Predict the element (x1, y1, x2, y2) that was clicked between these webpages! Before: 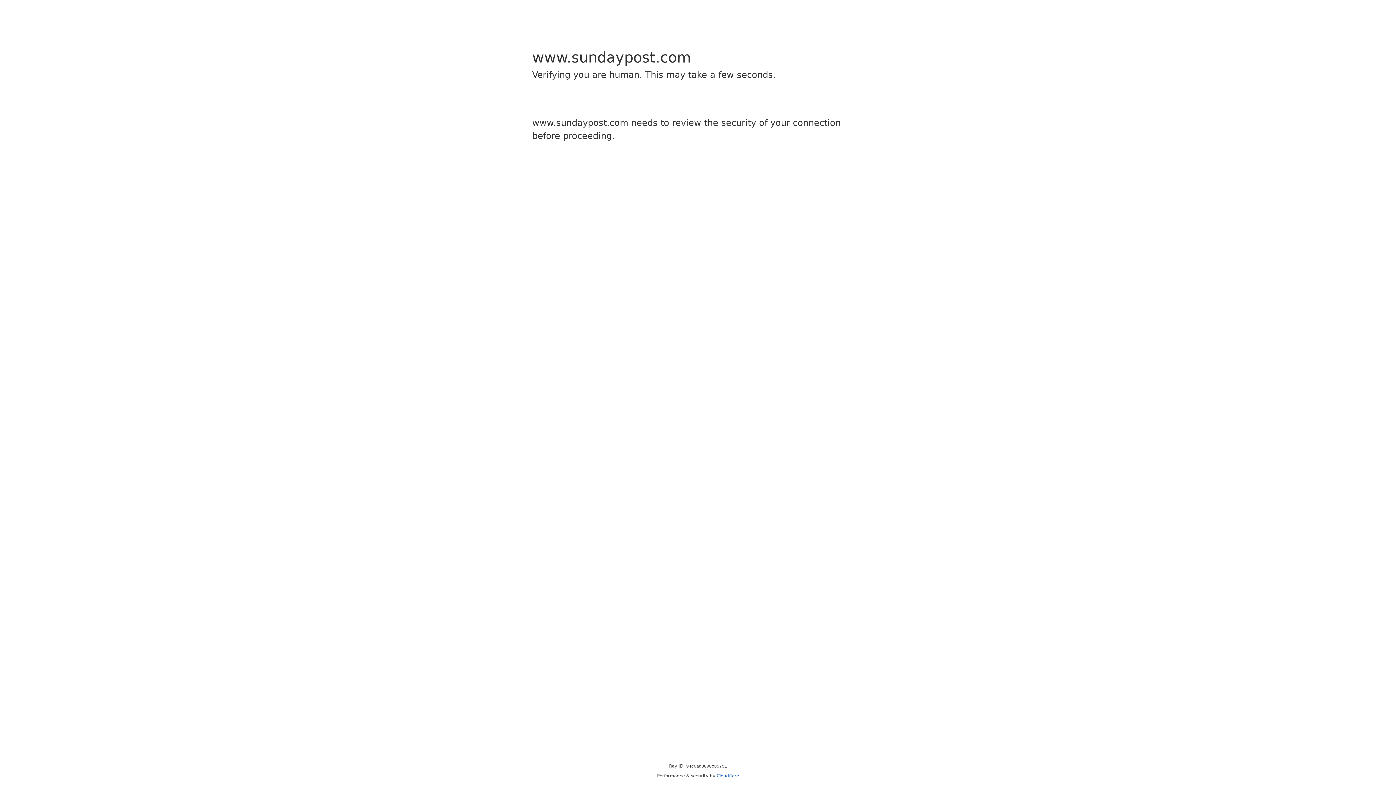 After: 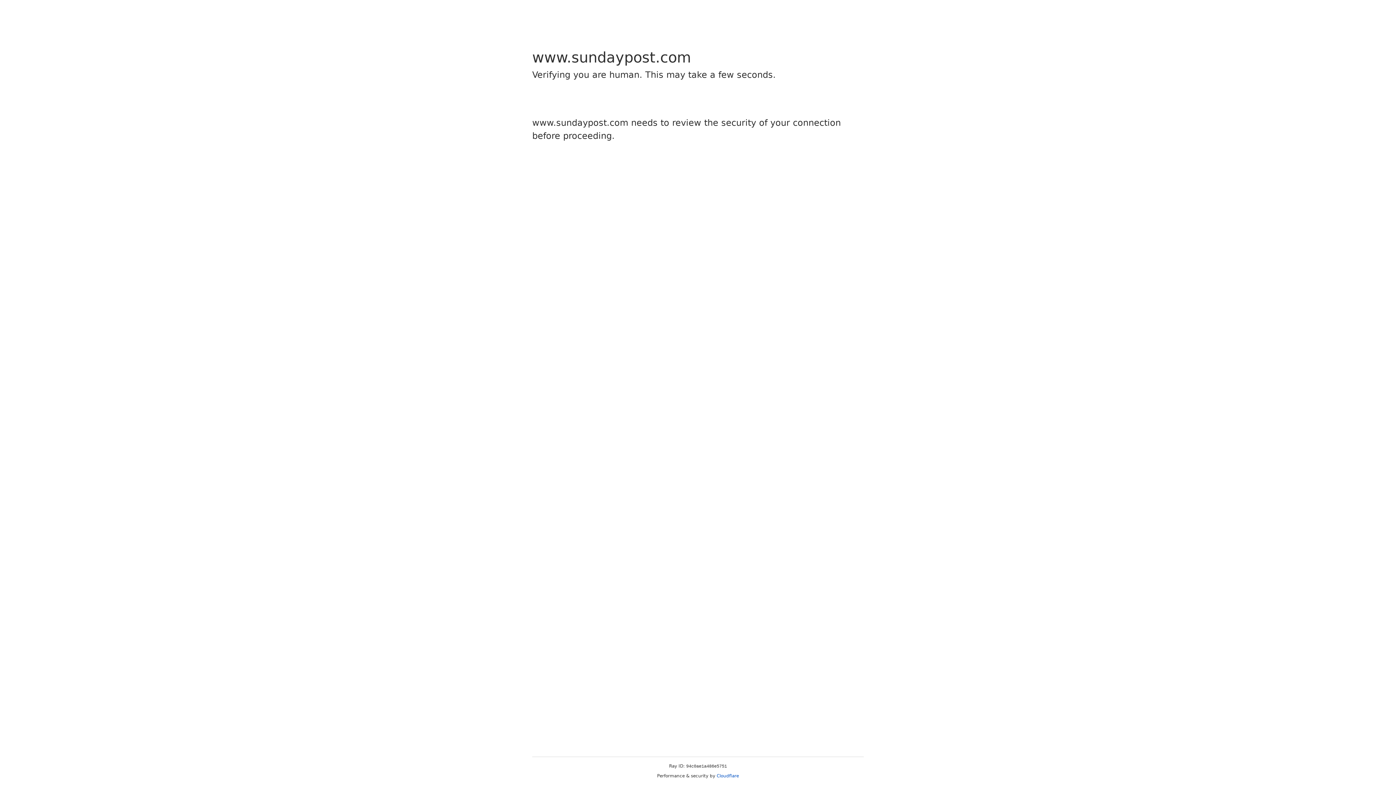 Action: bbox: (716, 773, 739, 778) label: Cloudflare